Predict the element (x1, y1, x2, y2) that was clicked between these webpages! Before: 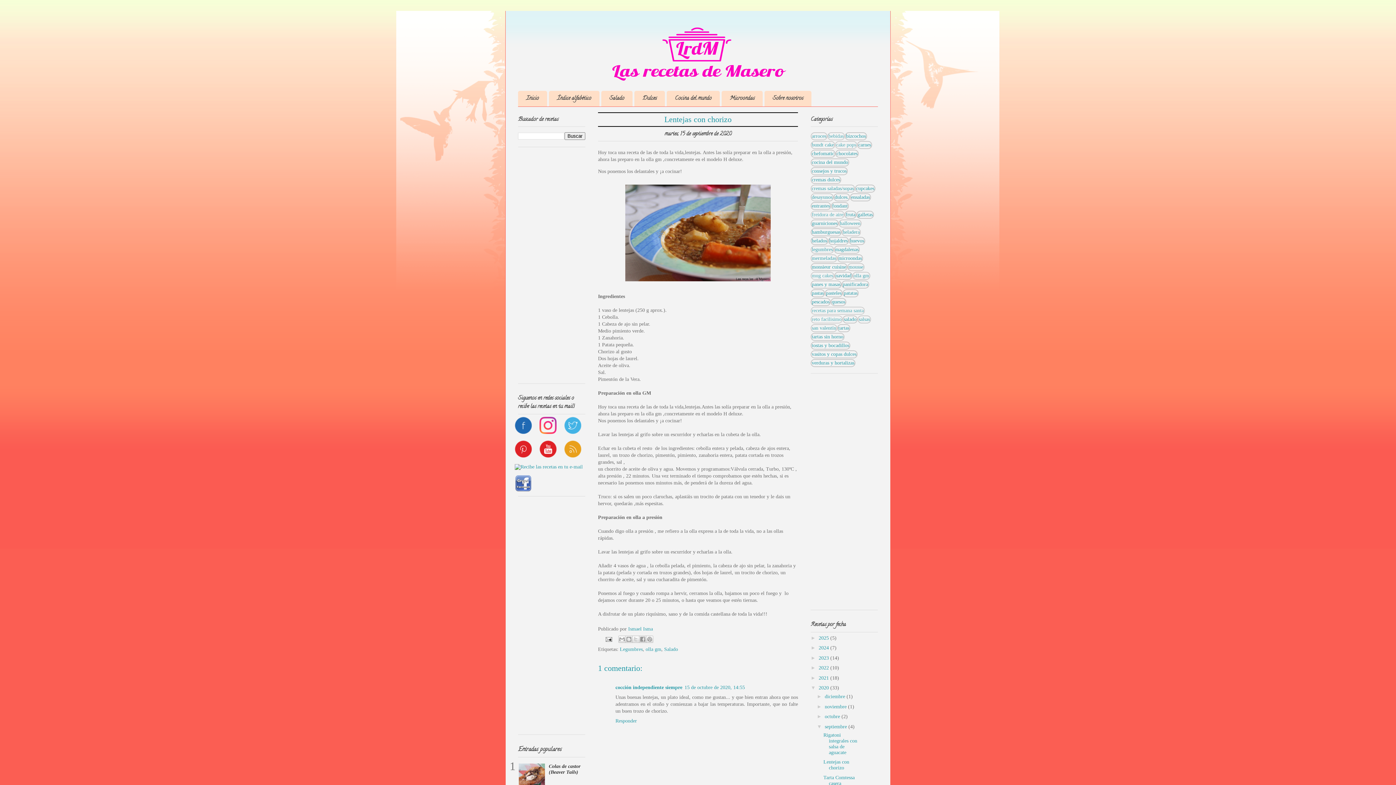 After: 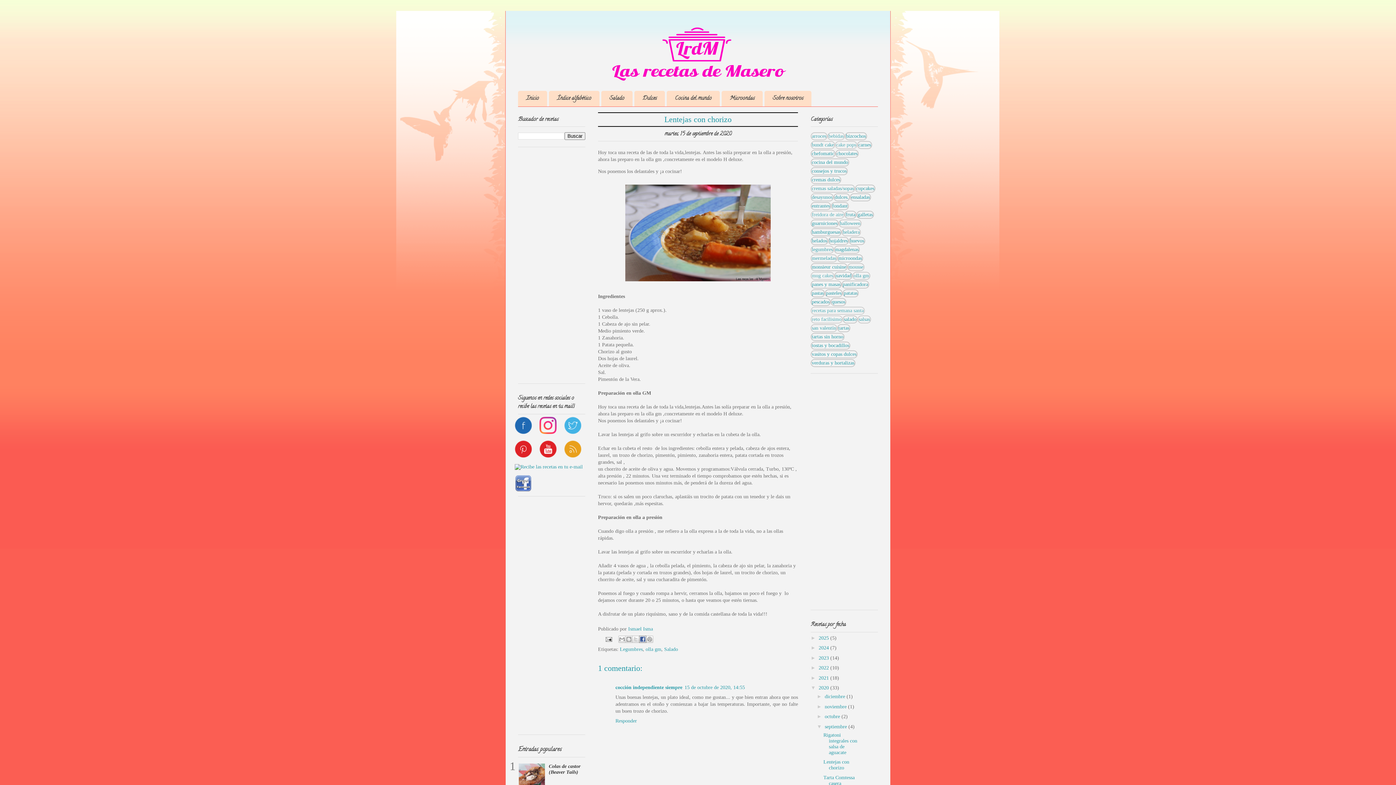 Action: label: Compartir con Facebook bbox: (639, 636, 646, 643)